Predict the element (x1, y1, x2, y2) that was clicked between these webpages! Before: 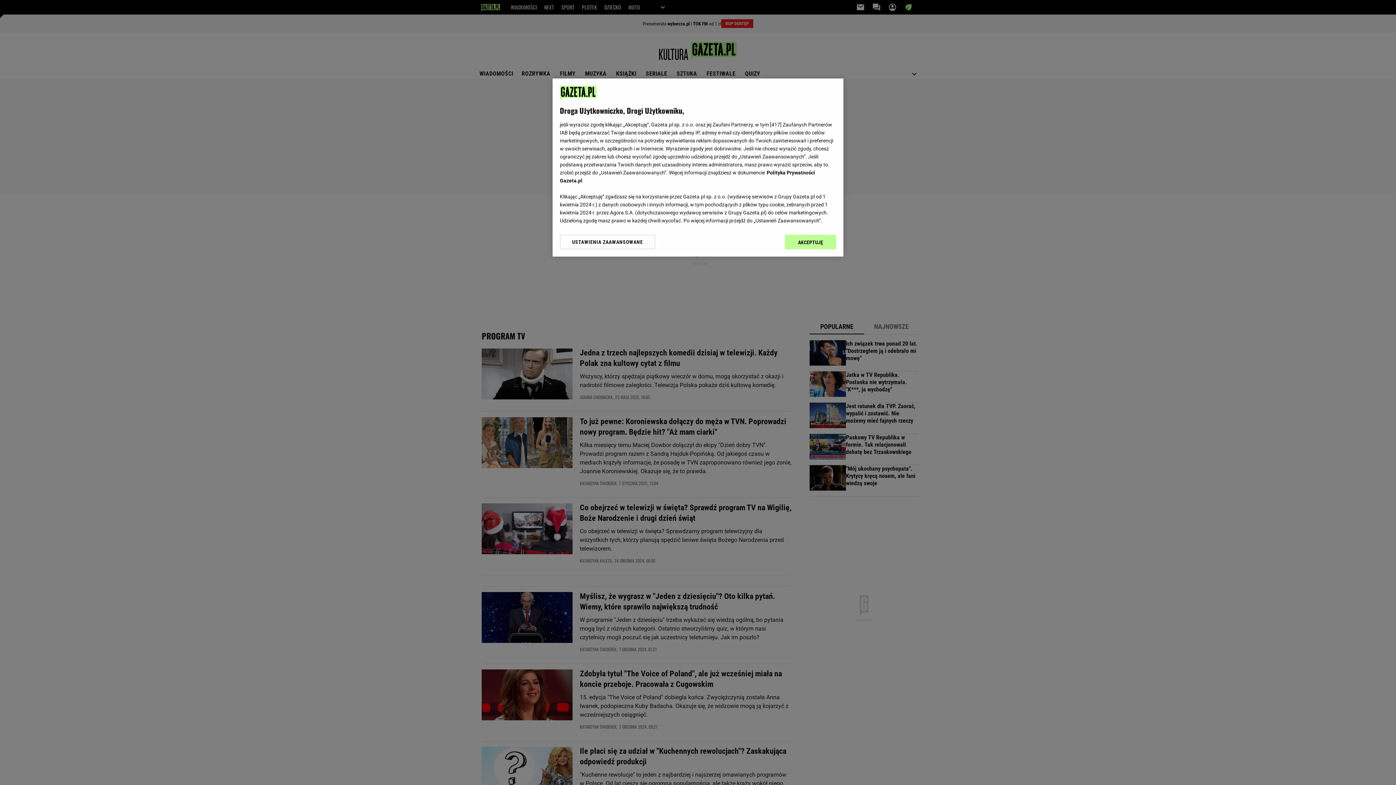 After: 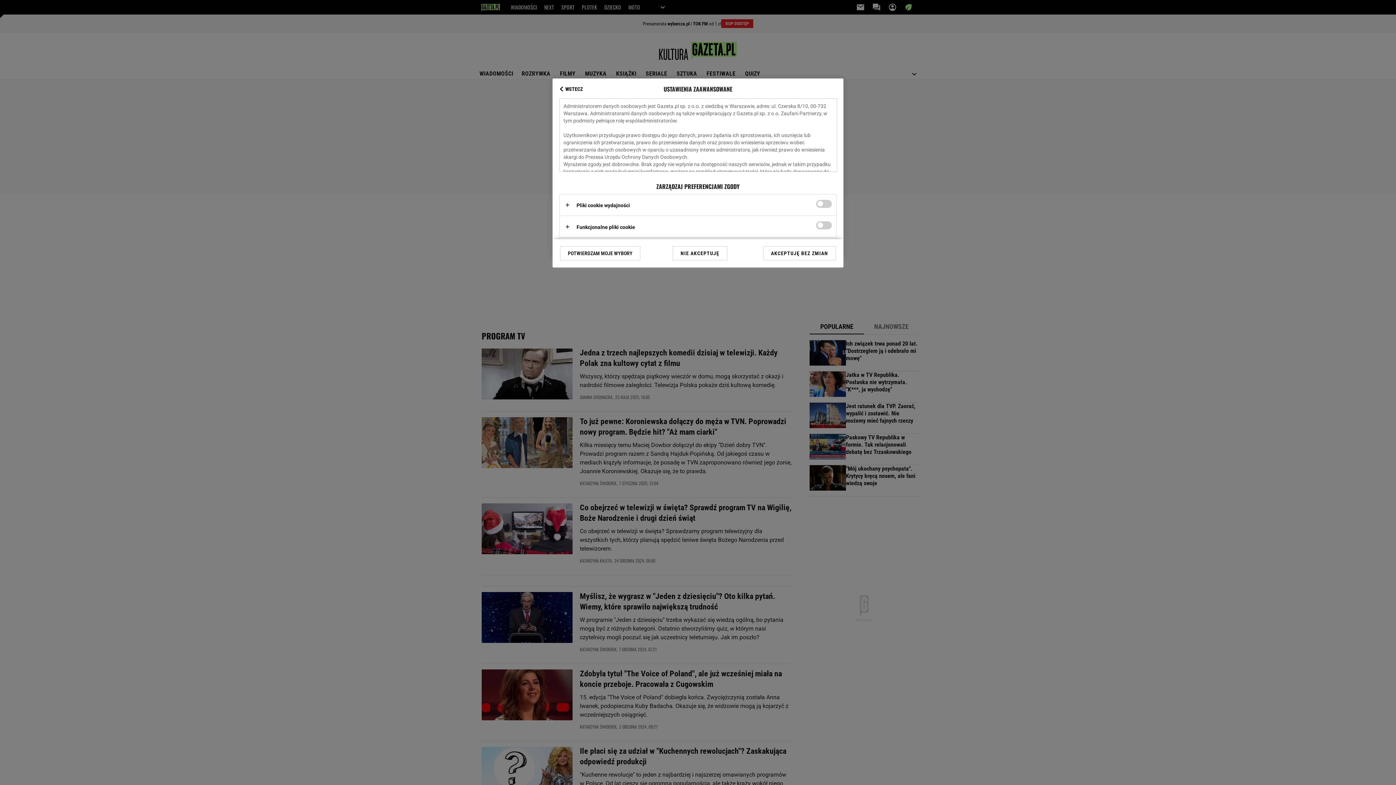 Action: label: USTAWIENIA ZAAWANSOWANE bbox: (560, 234, 655, 249)